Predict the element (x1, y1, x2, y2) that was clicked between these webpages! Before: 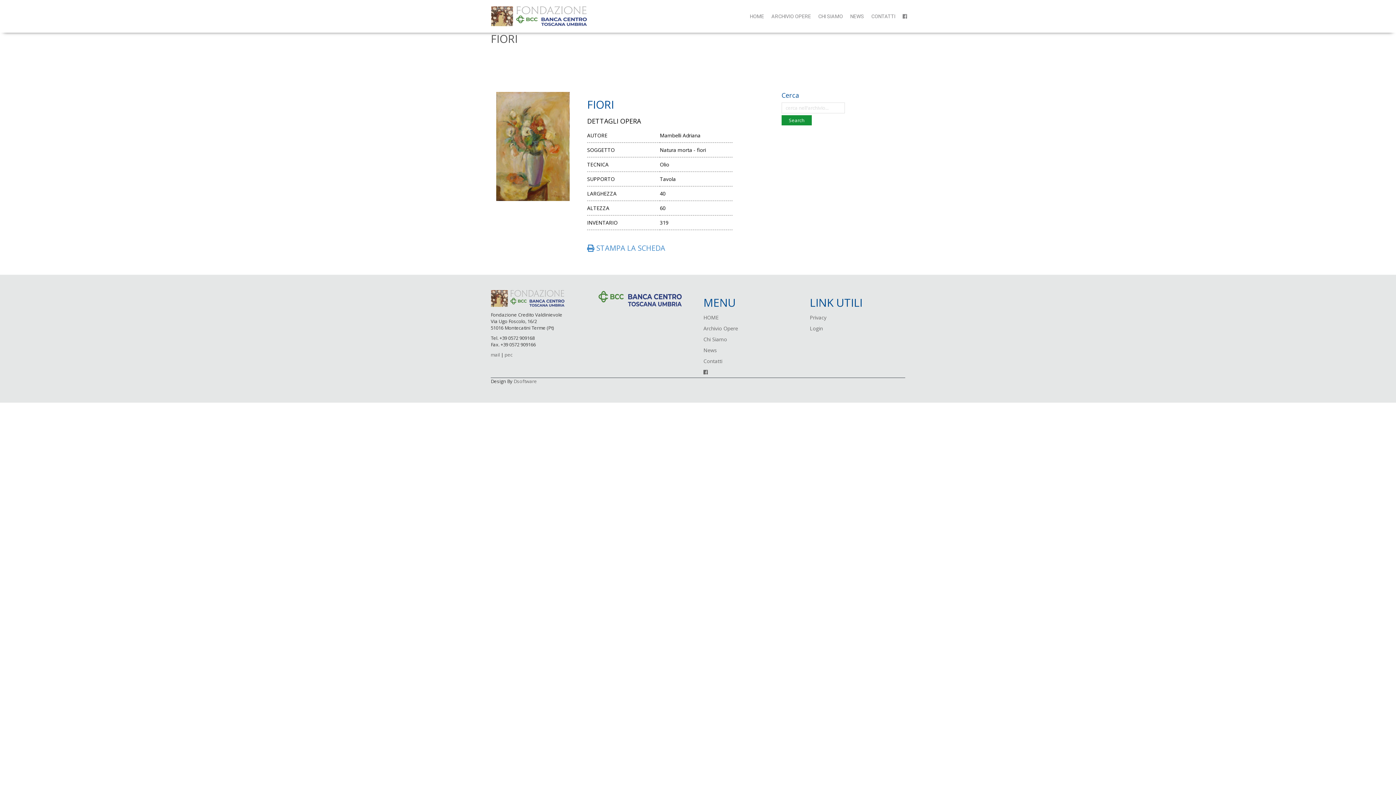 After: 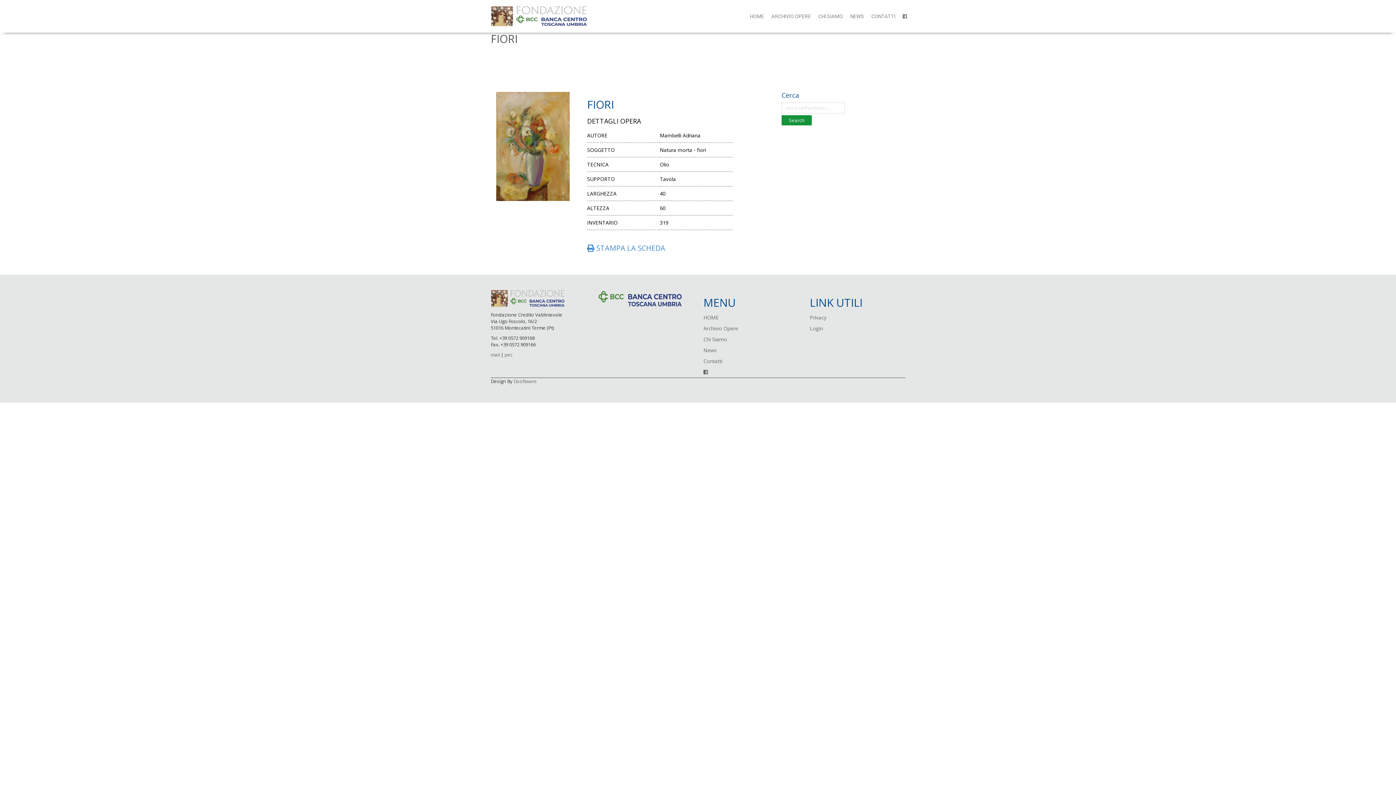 Action: bbox: (597, 294, 682, 301)